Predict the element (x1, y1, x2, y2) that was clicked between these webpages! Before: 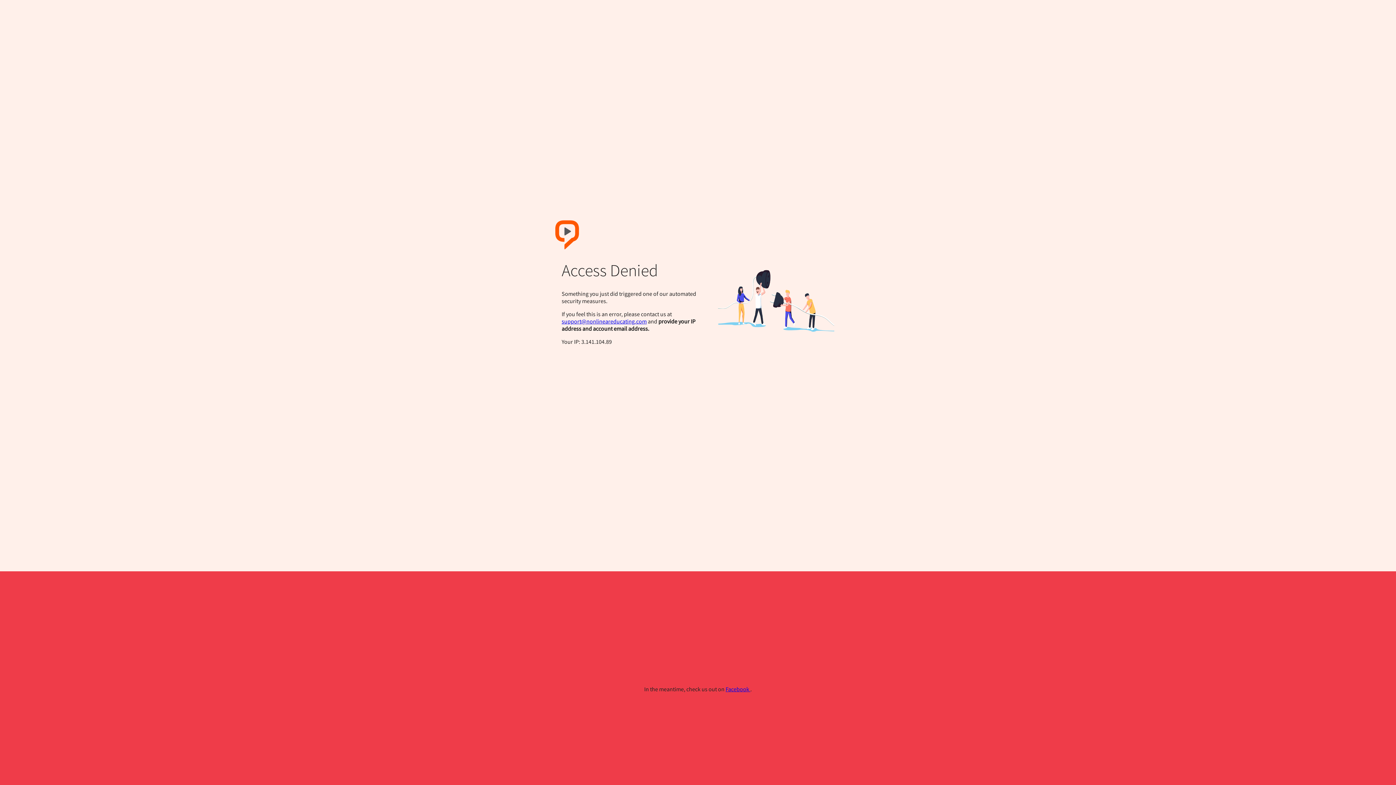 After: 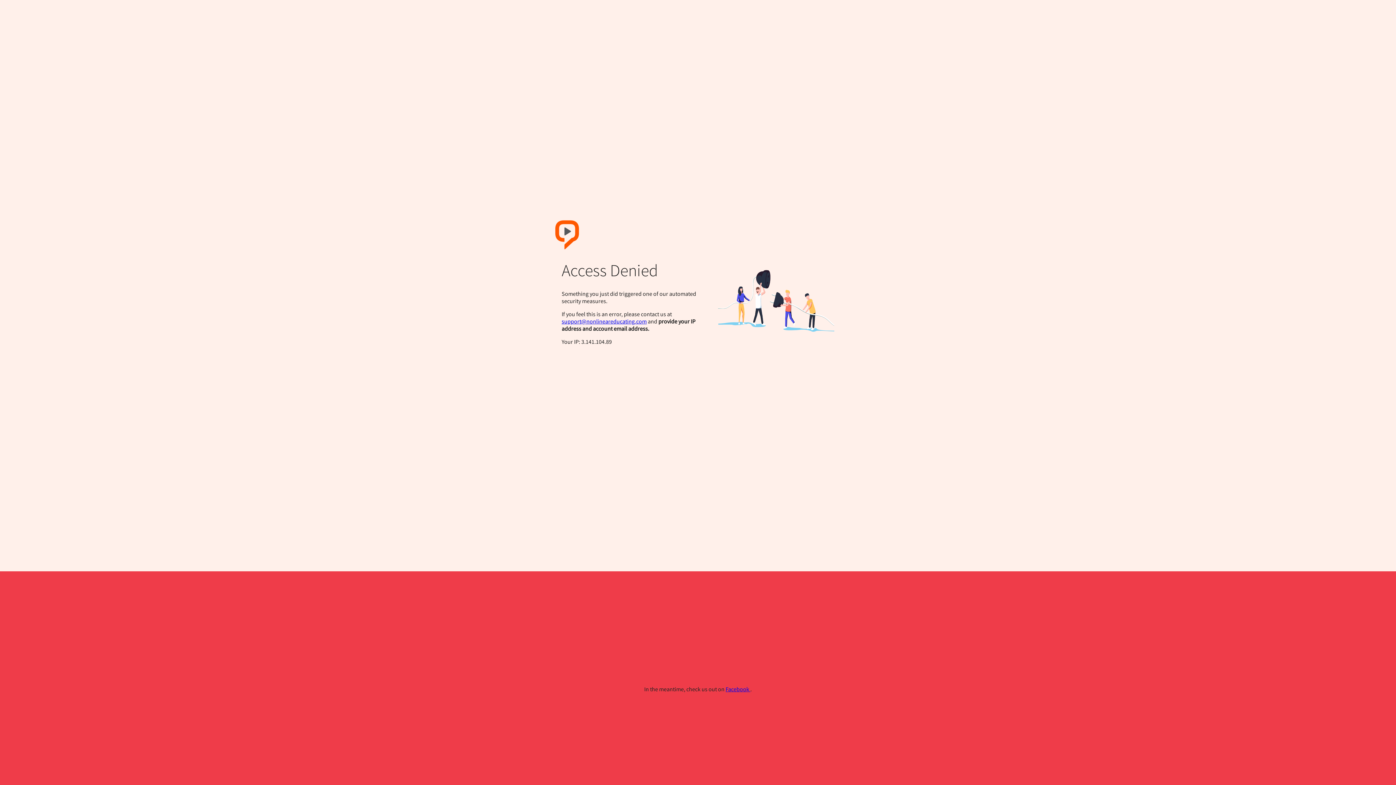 Action: bbox: (561, 317, 646, 325) label: support@nonlineareducating.com